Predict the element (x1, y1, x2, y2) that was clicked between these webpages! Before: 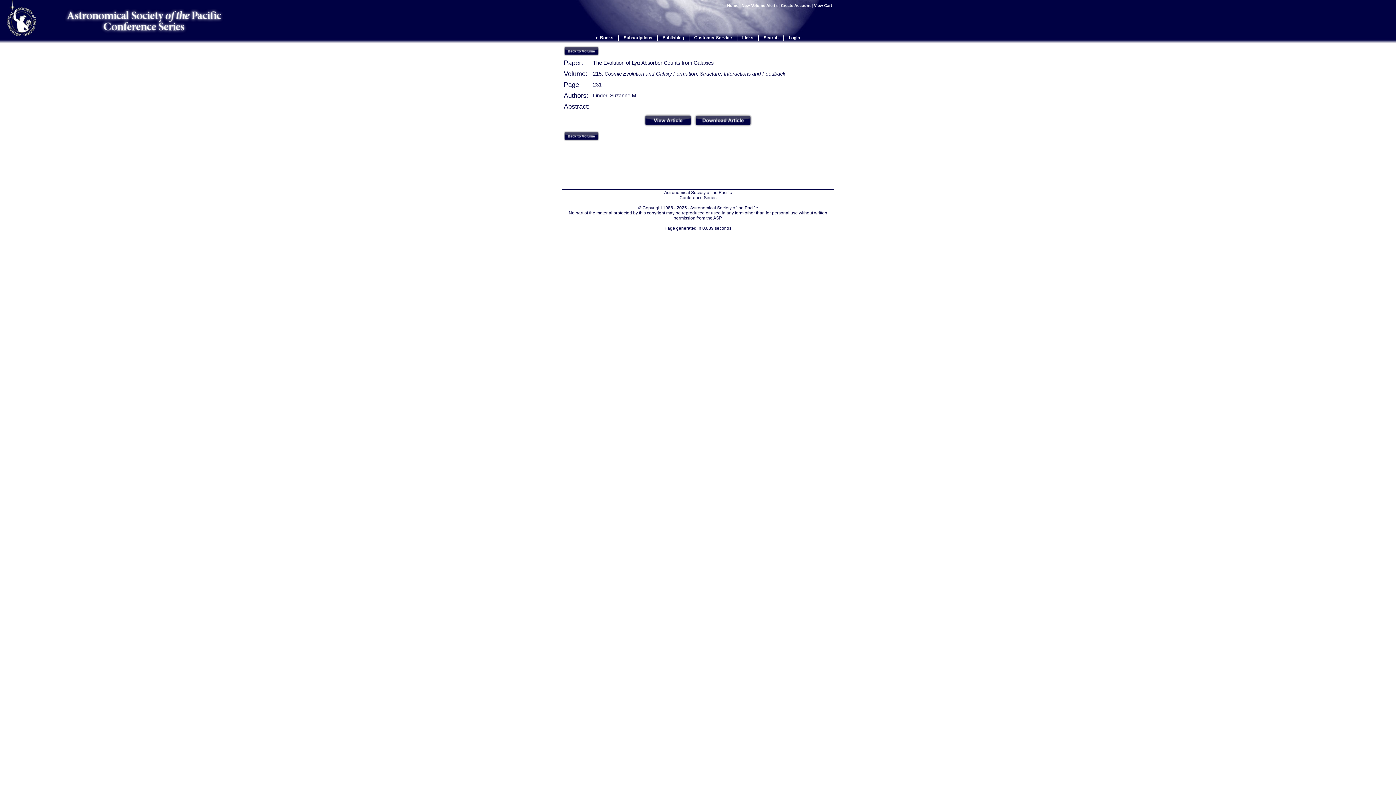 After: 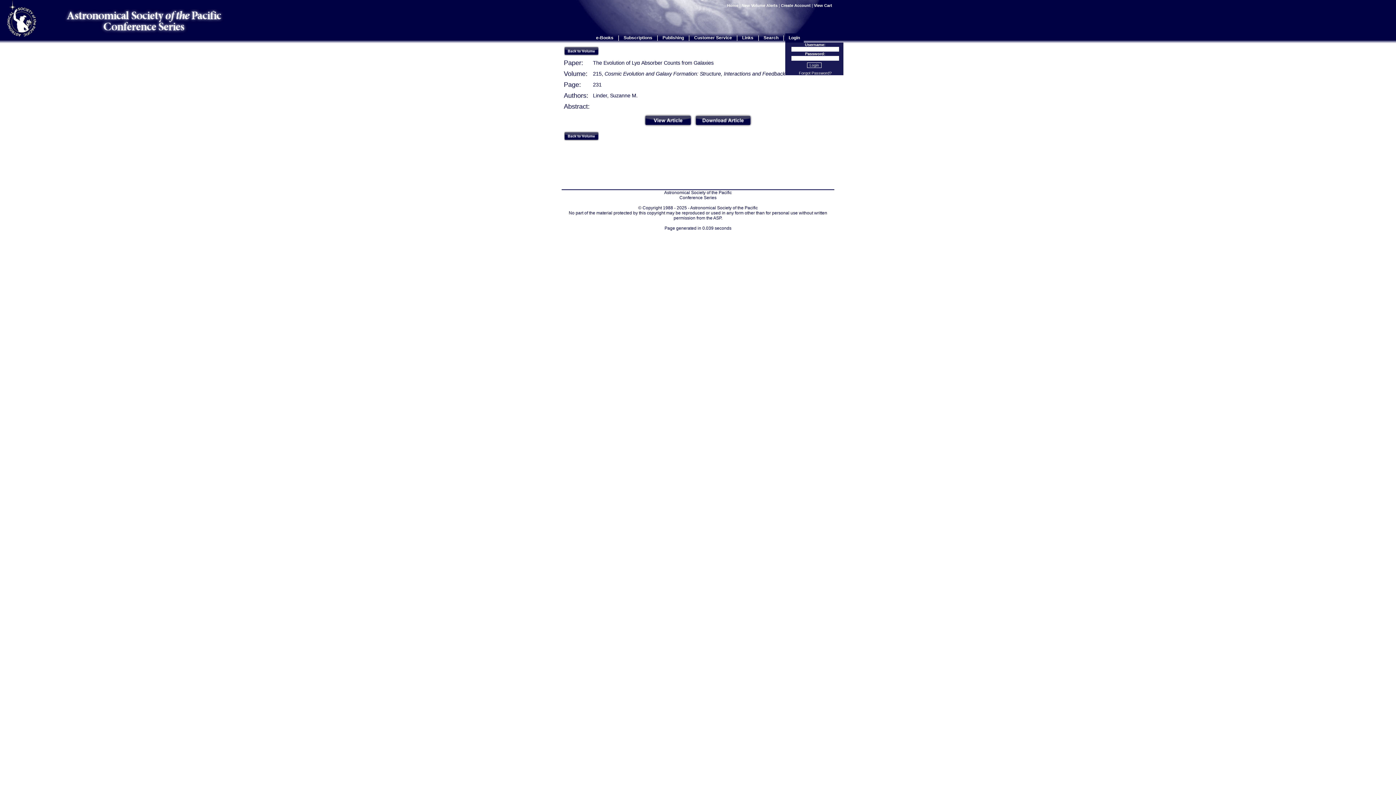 Action: label: Login bbox: (788, 35, 800, 40)